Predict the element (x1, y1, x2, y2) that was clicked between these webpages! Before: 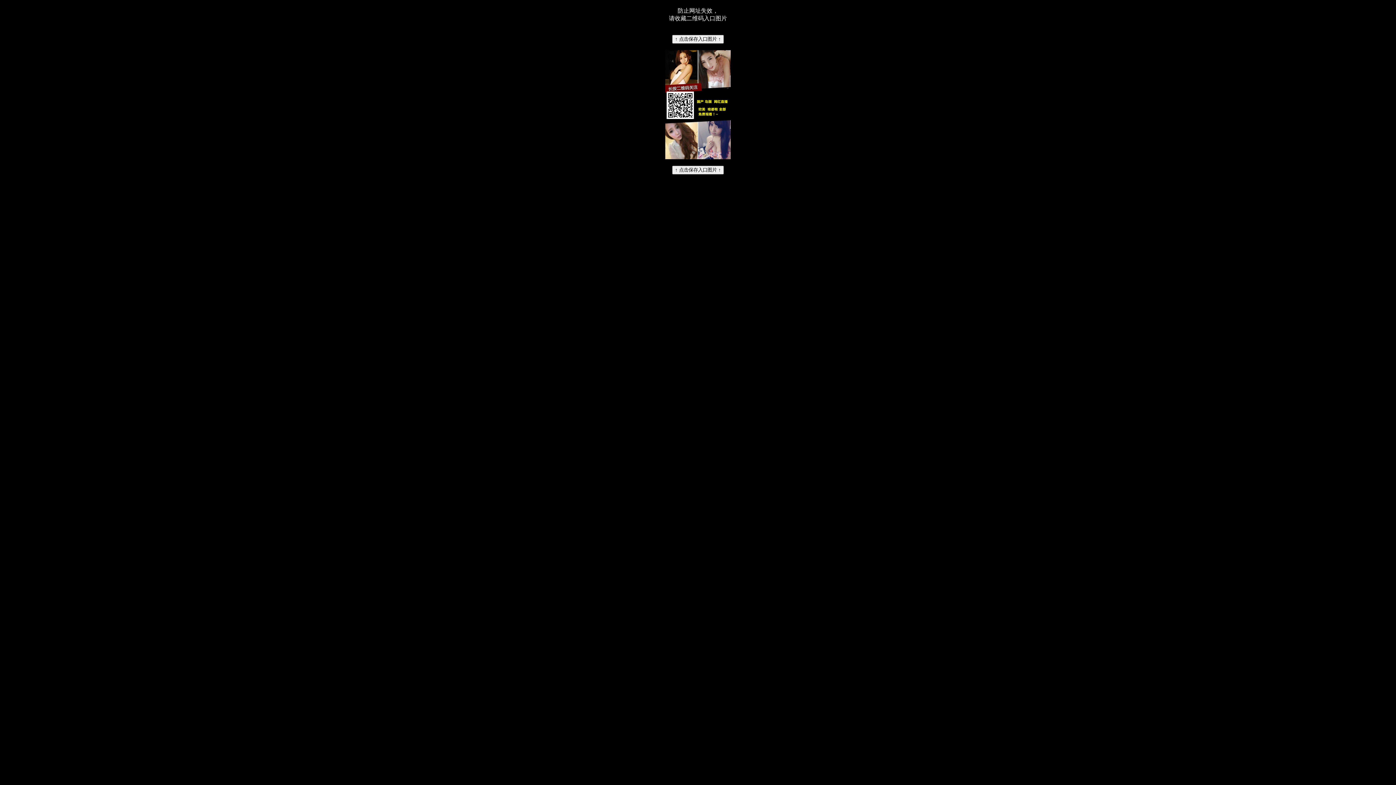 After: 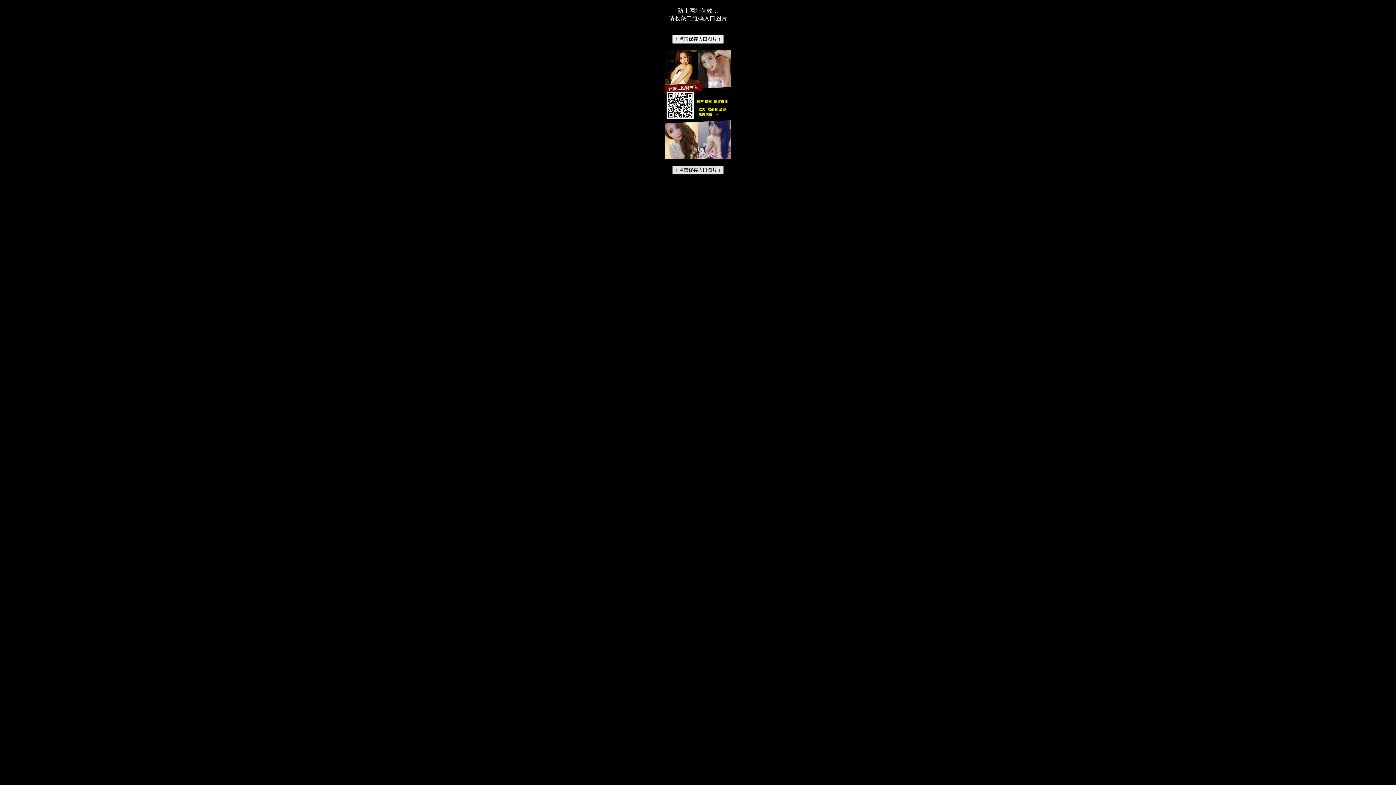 Action: label: ↑ 点击保存入口图片 ↑ bbox: (672, 165, 724, 174)